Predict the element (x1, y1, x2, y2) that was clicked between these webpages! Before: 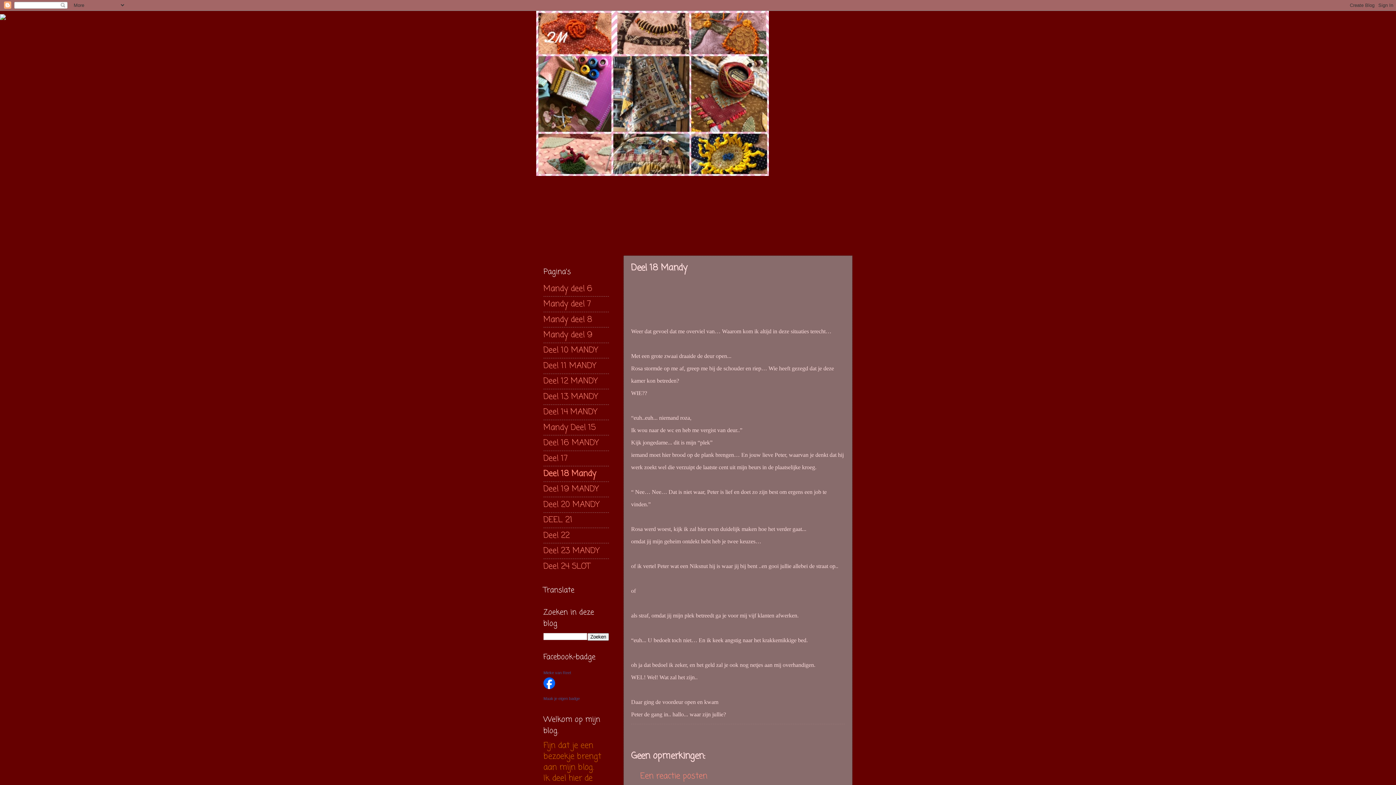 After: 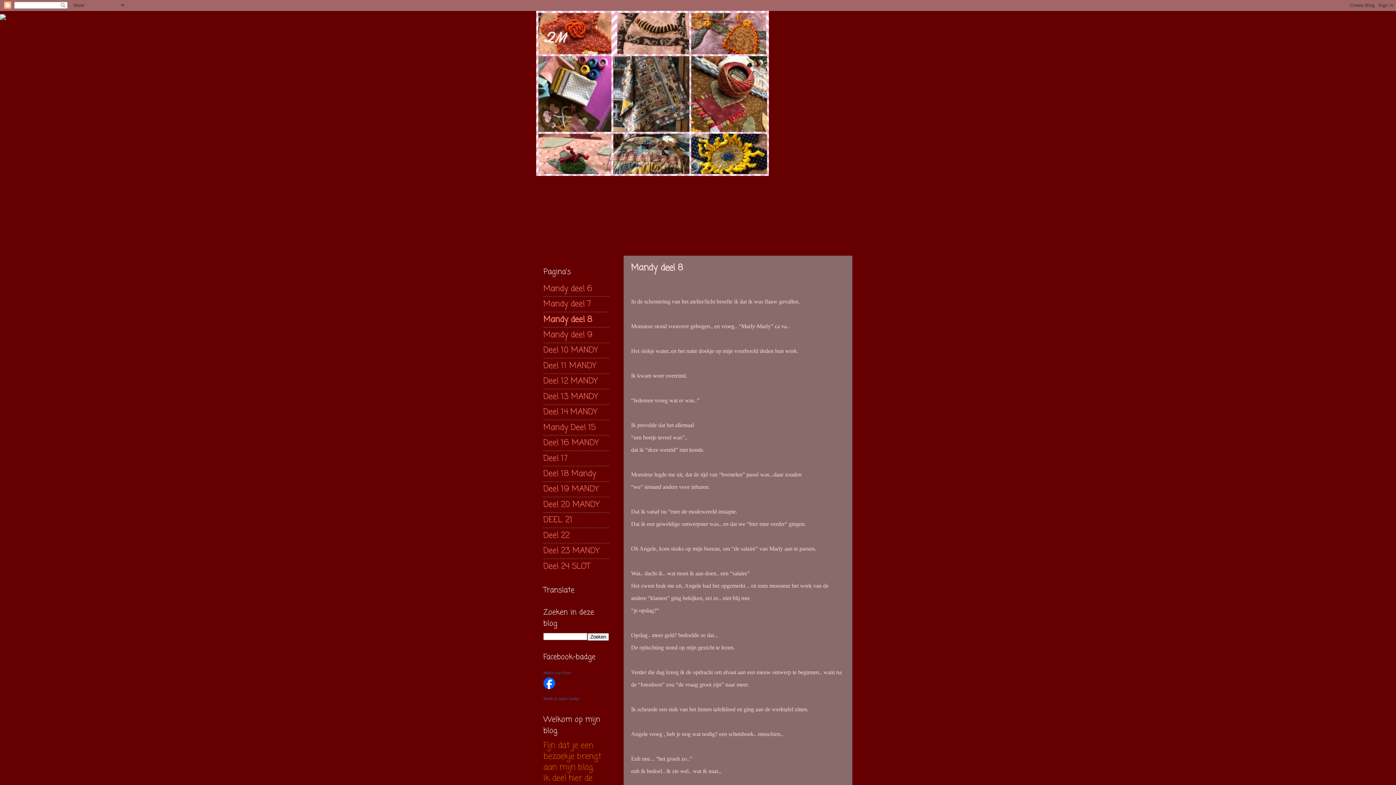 Action: label: Mandy deel 8 bbox: (543, 313, 592, 326)